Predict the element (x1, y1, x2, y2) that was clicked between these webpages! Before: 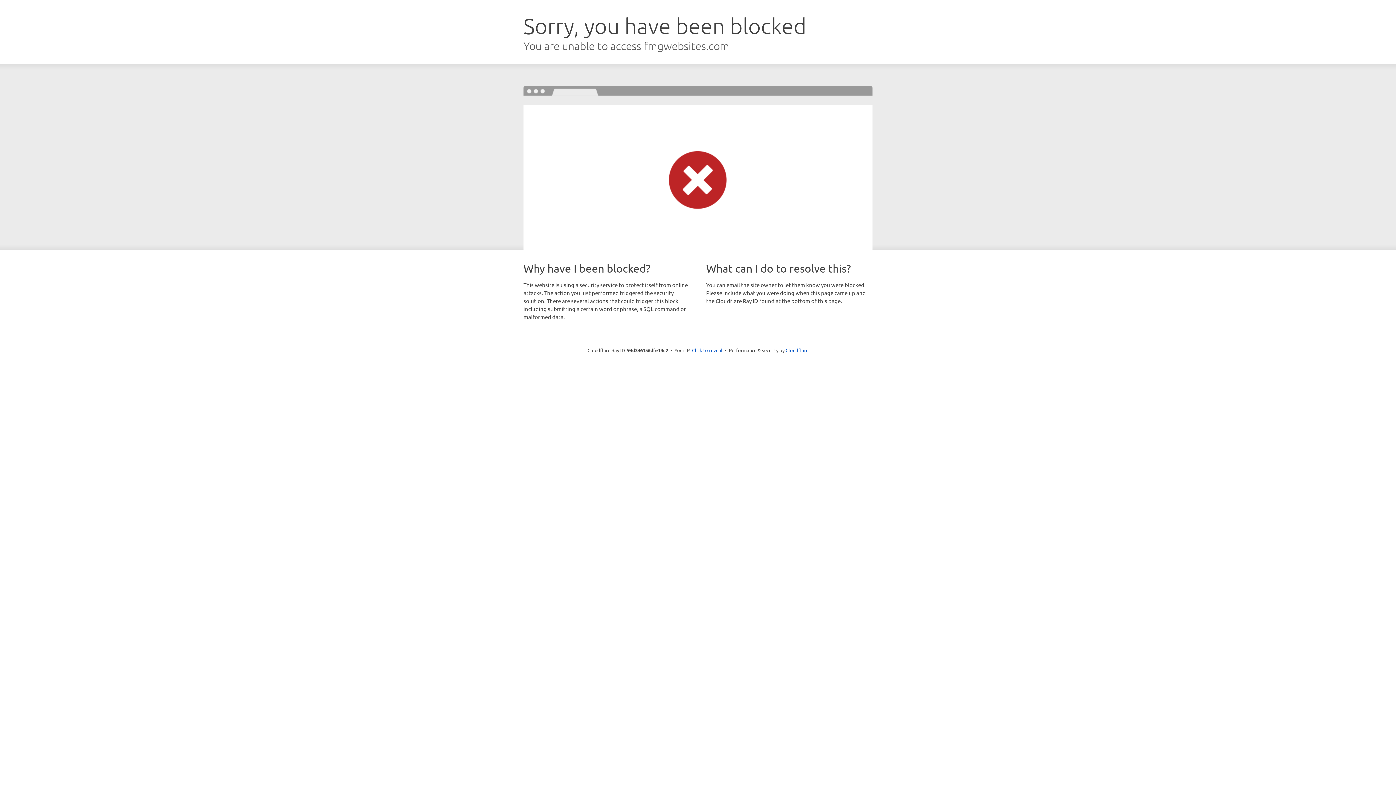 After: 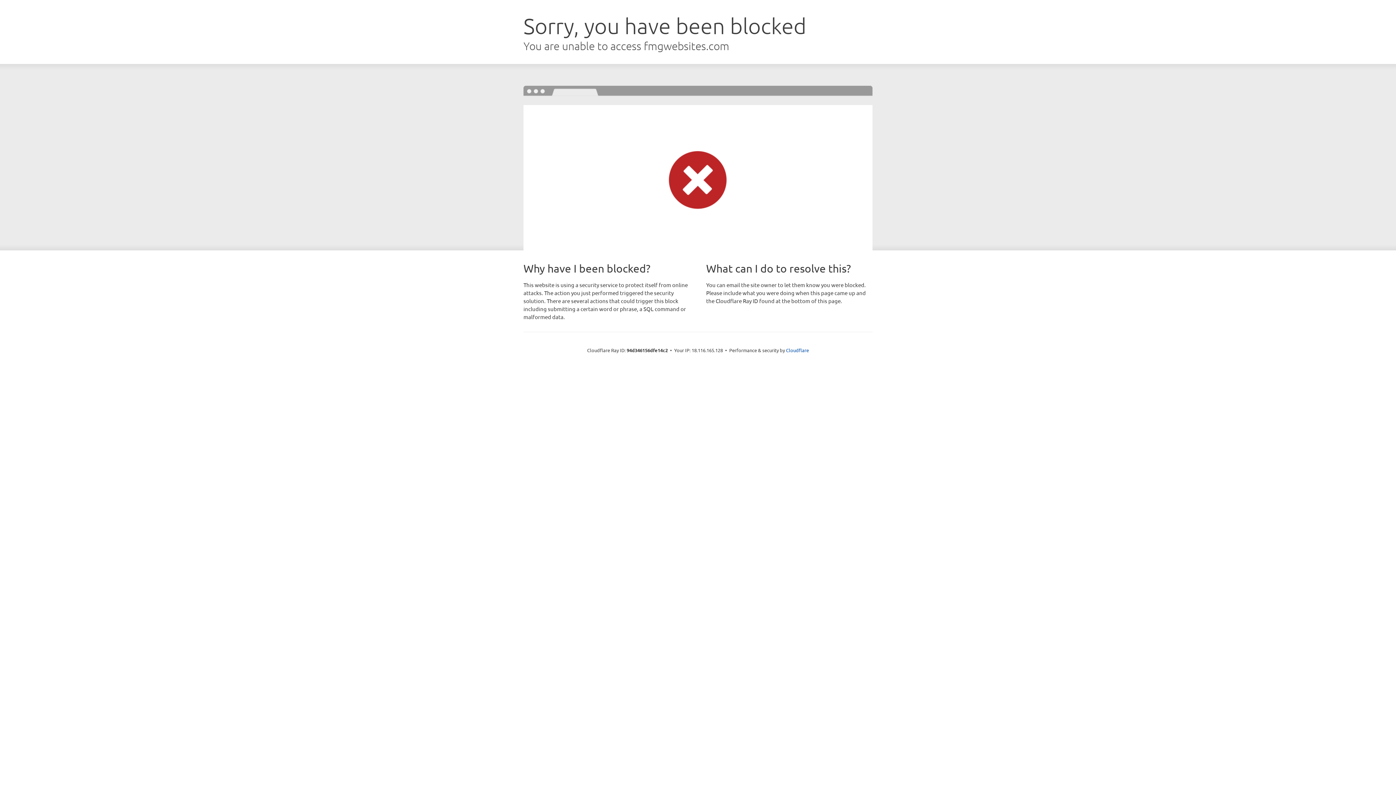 Action: bbox: (692, 346, 722, 353) label: Click to reveal